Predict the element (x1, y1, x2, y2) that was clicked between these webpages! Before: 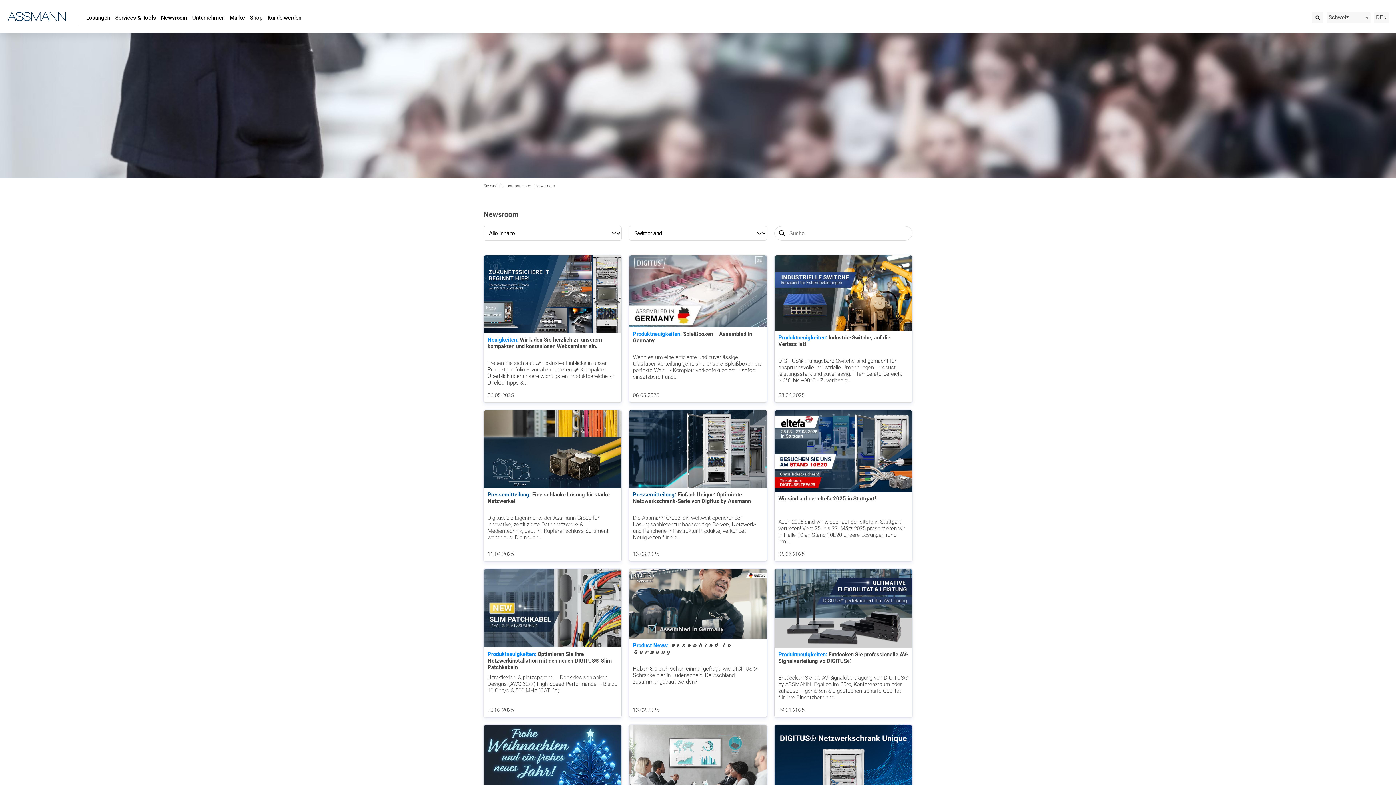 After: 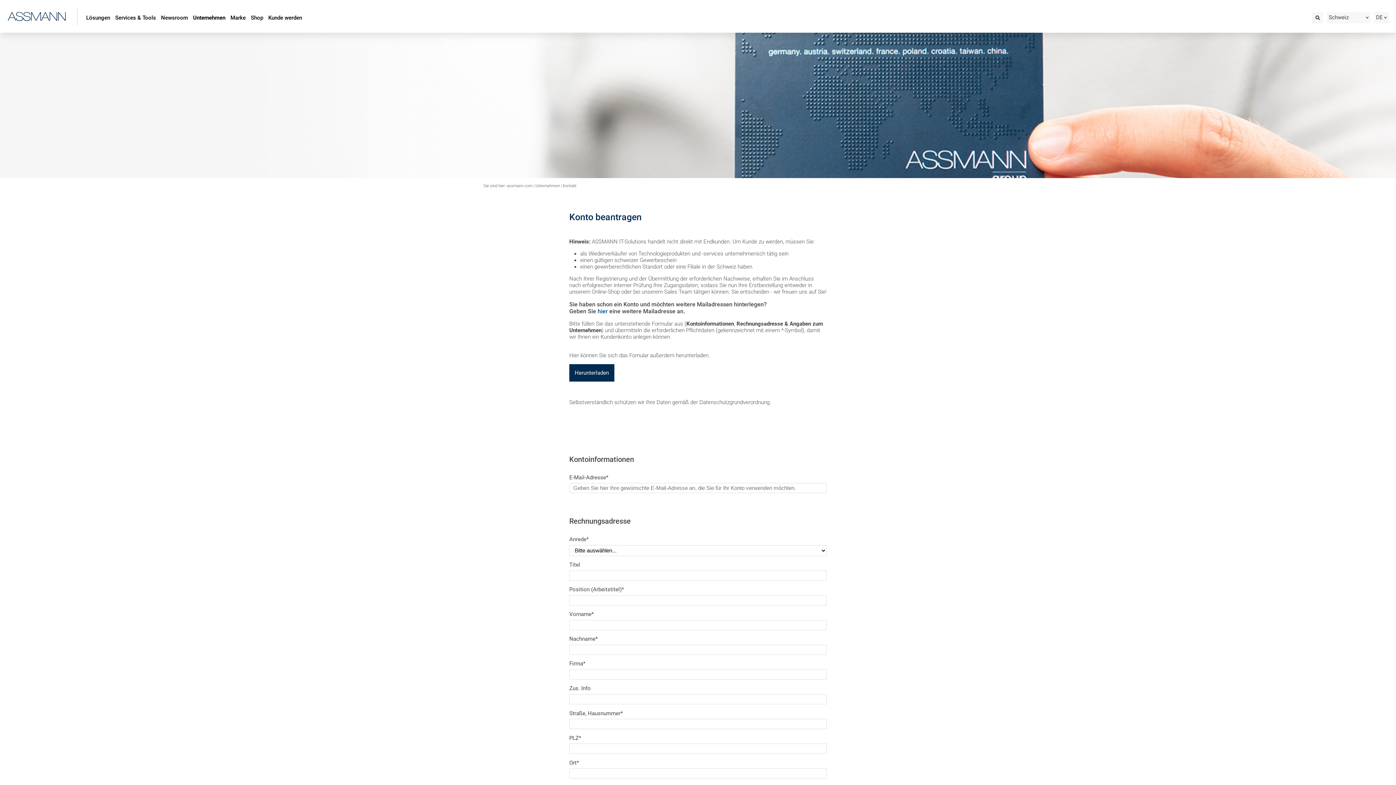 Action: bbox: (267, 14, 301, 21) label: Kunde werden